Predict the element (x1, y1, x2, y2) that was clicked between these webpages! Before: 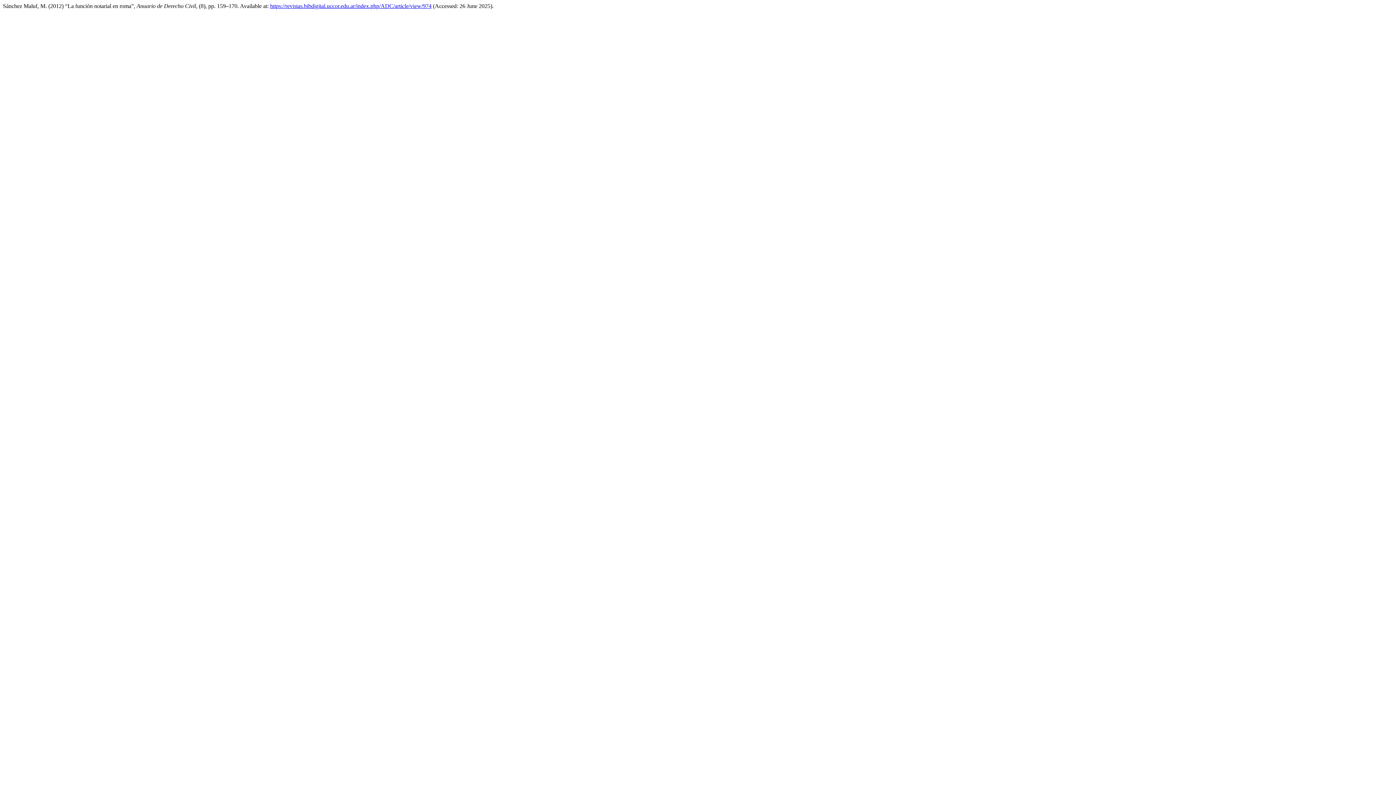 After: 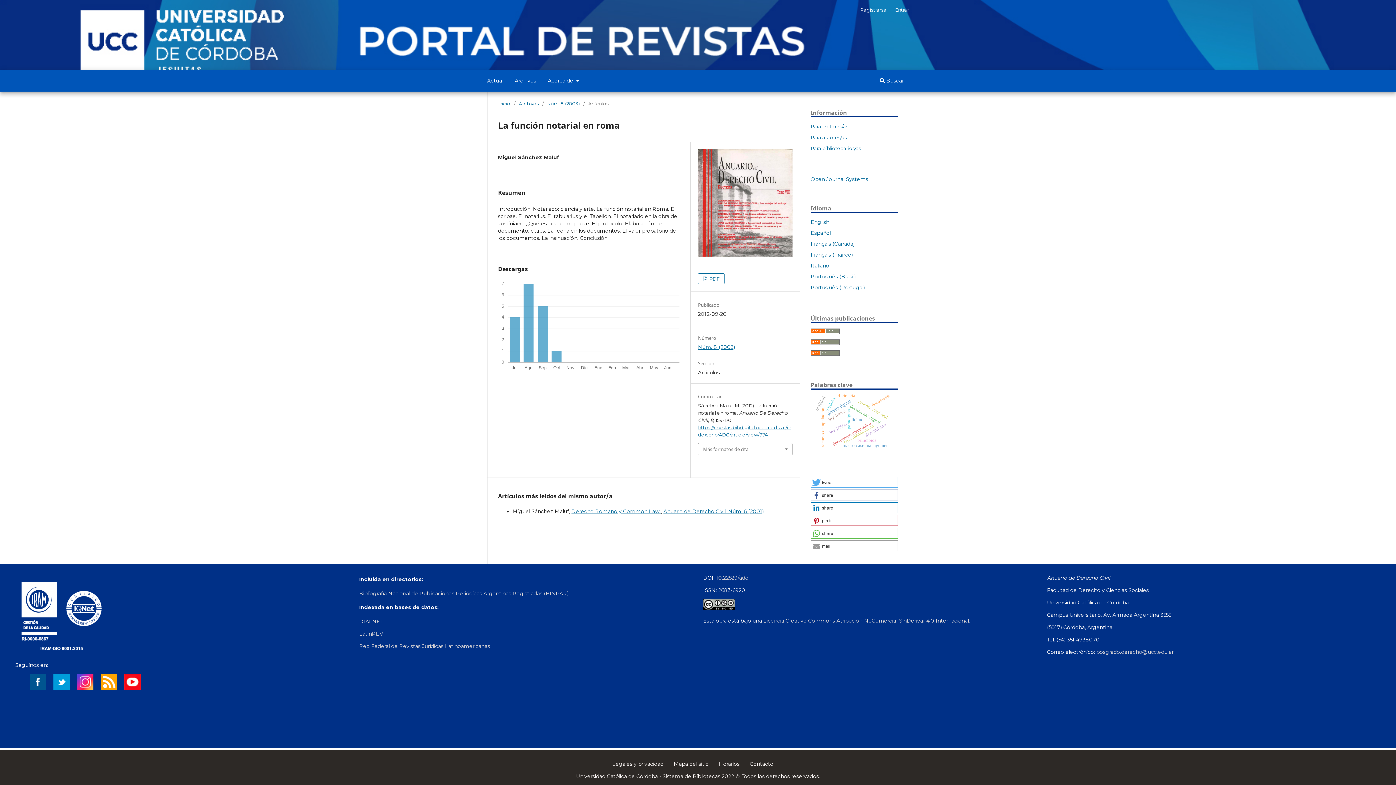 Action: label: https://revistas.bibdigital.uccor.edu.ar/index.php/ADC/article/view/974 bbox: (270, 2, 431, 9)